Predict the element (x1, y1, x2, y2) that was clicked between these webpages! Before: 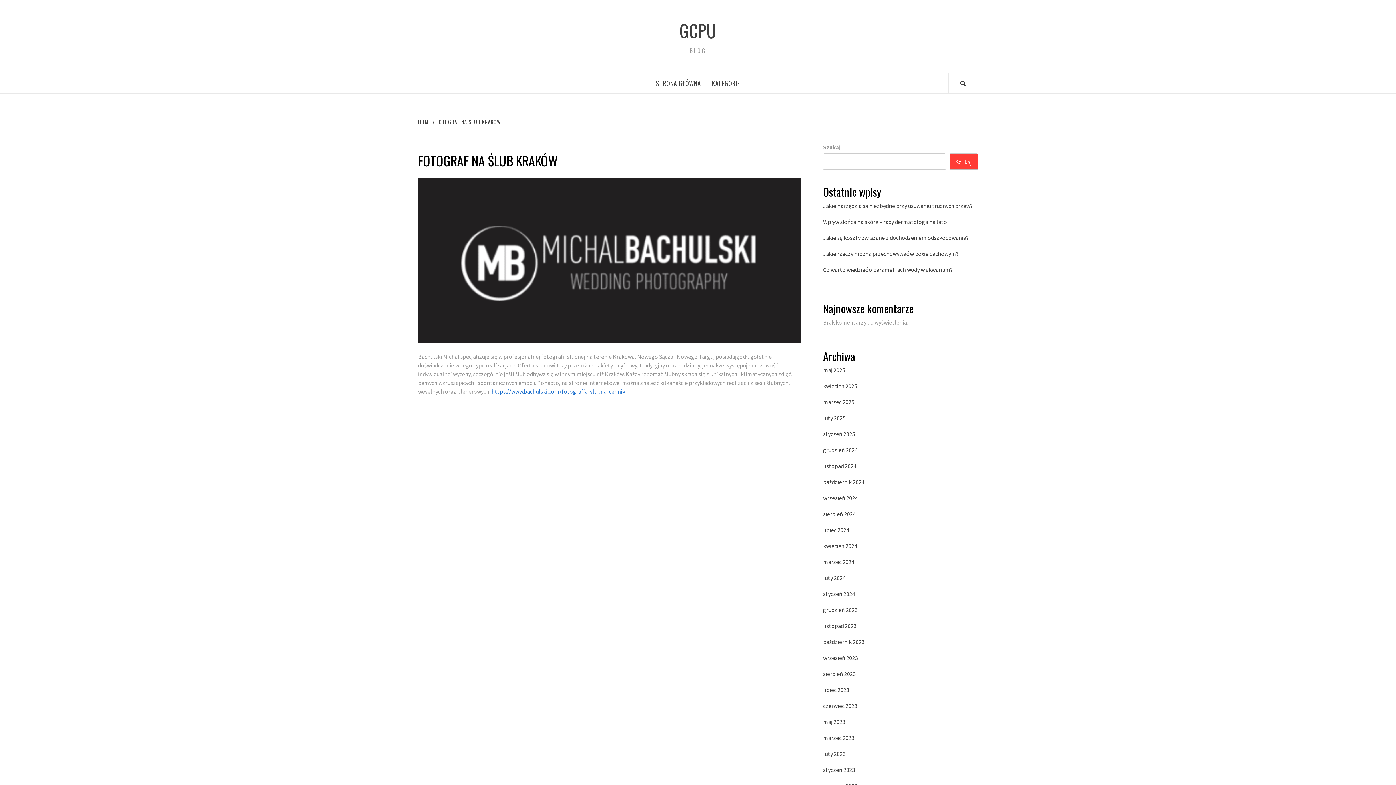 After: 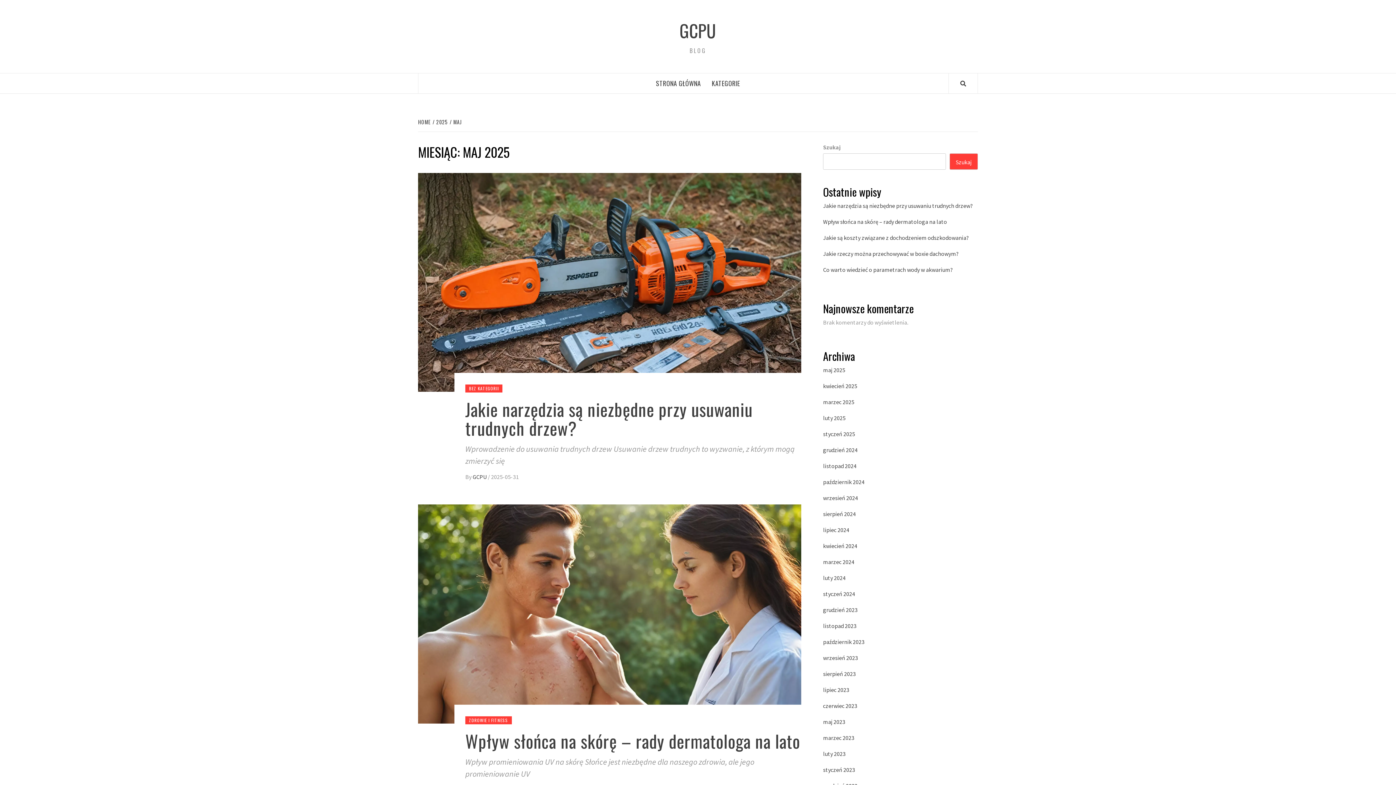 Action: bbox: (823, 366, 845, 373) label: maj 2025